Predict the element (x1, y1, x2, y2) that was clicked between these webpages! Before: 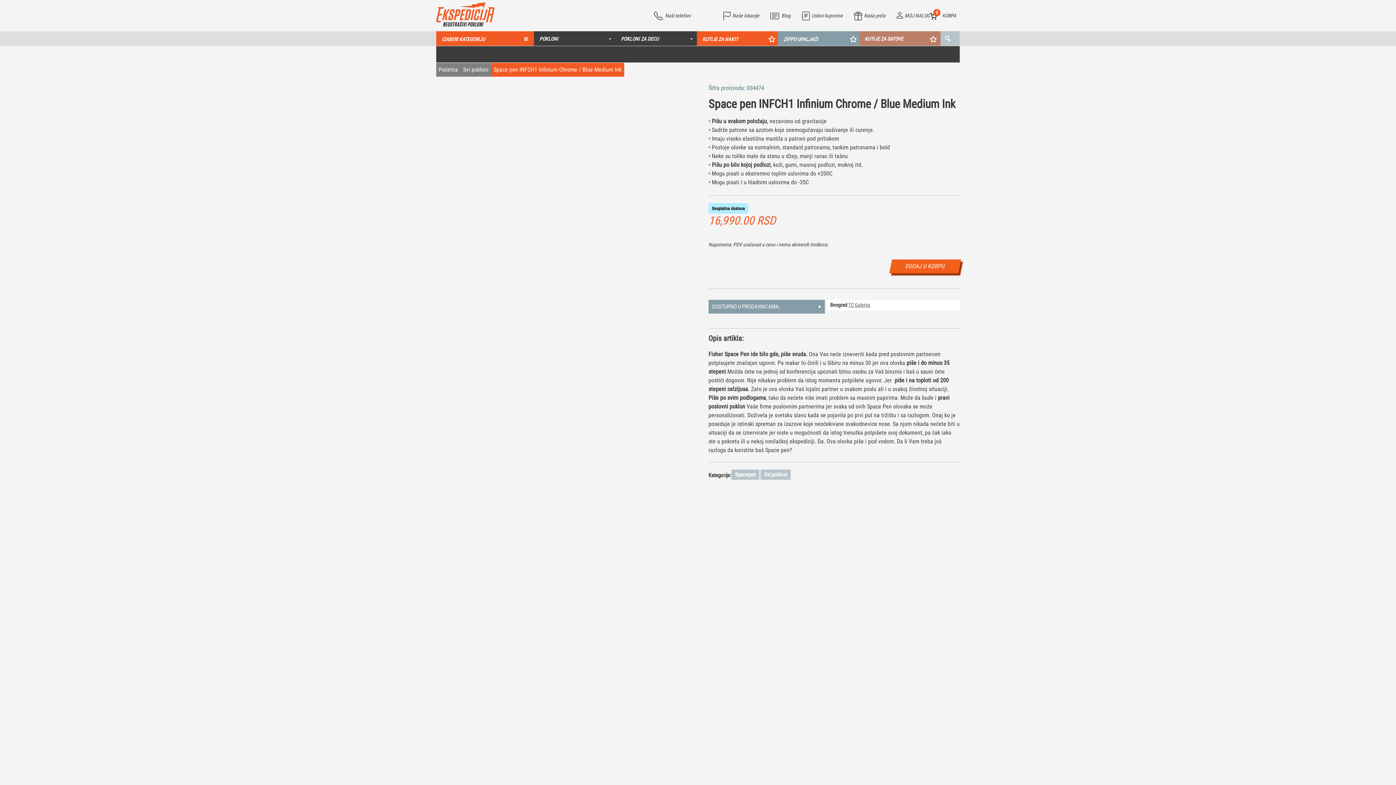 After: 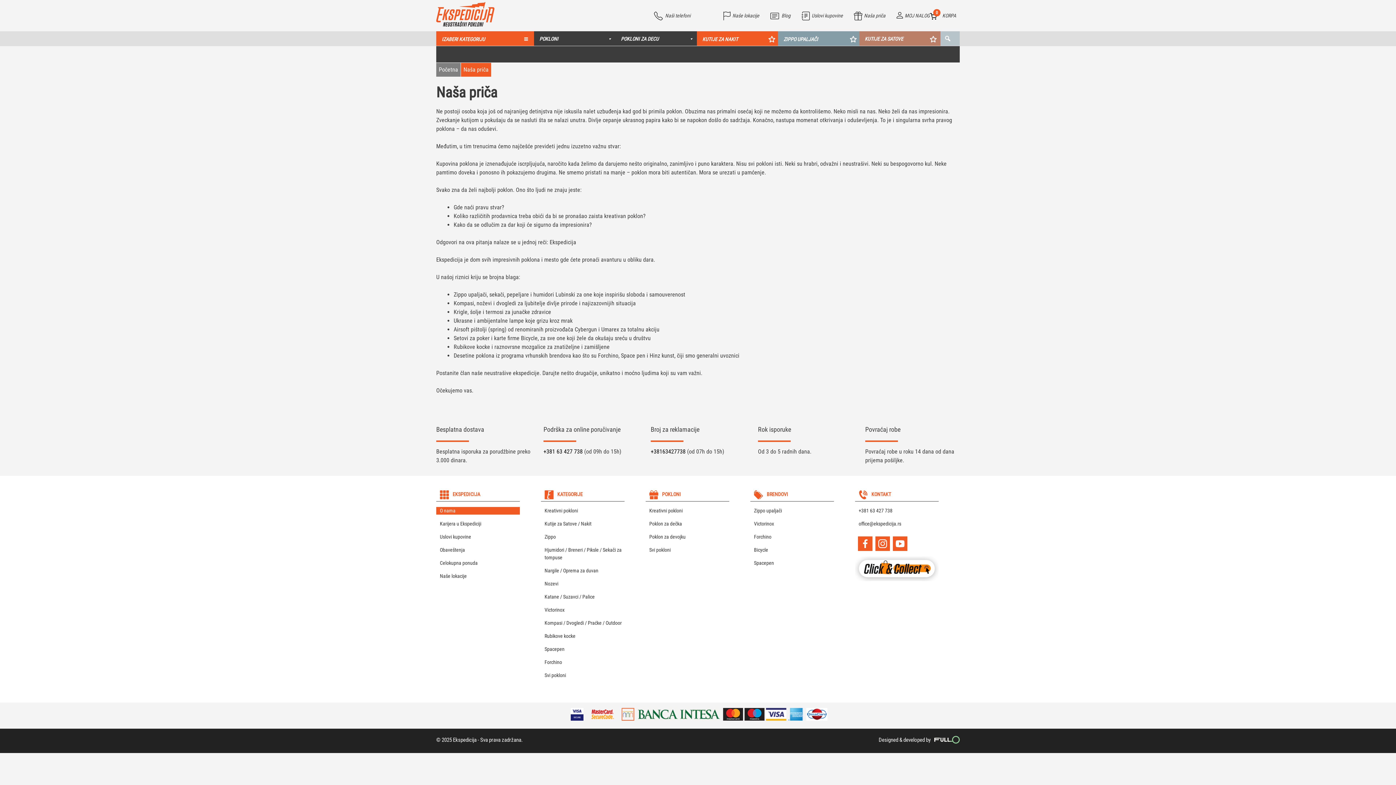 Action: label: Naša priča bbox: (864, 12, 885, 18)